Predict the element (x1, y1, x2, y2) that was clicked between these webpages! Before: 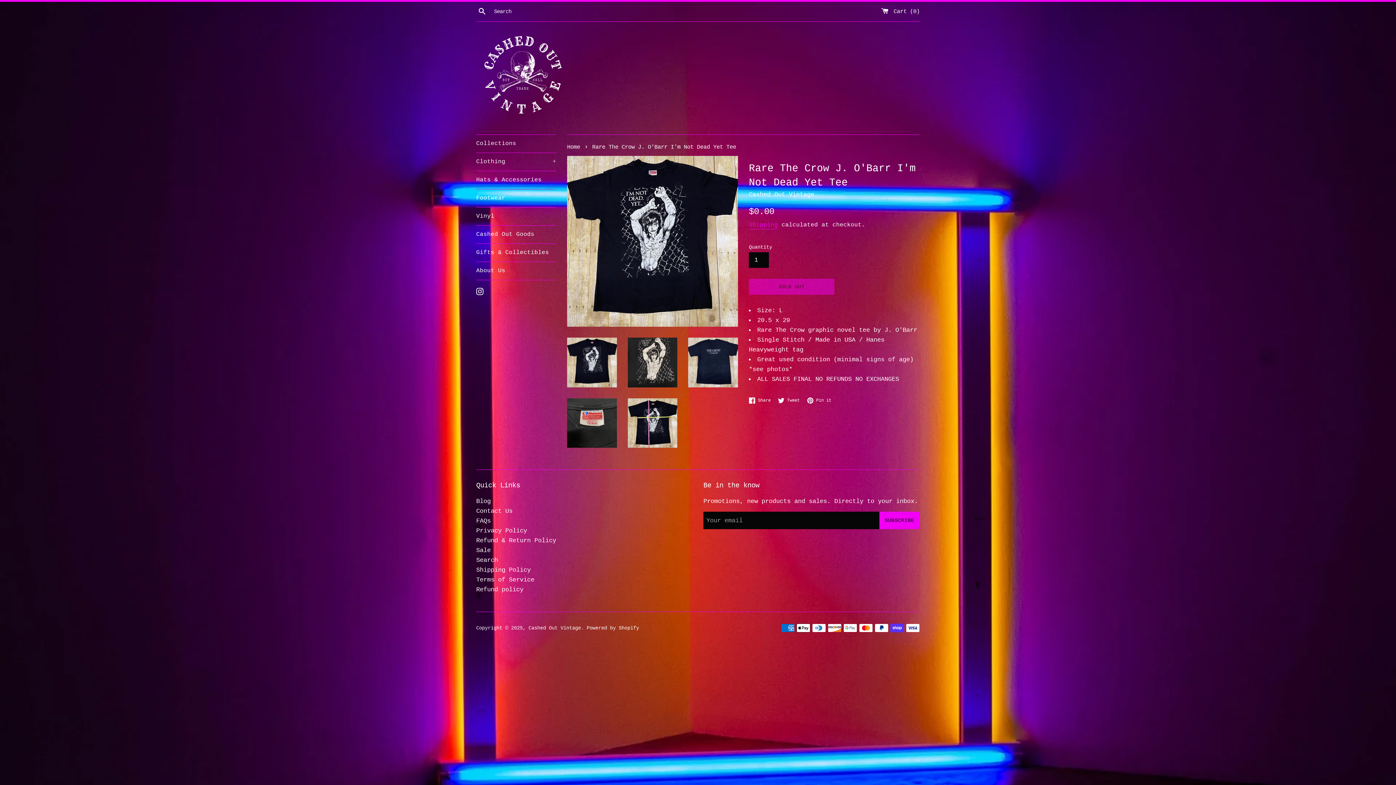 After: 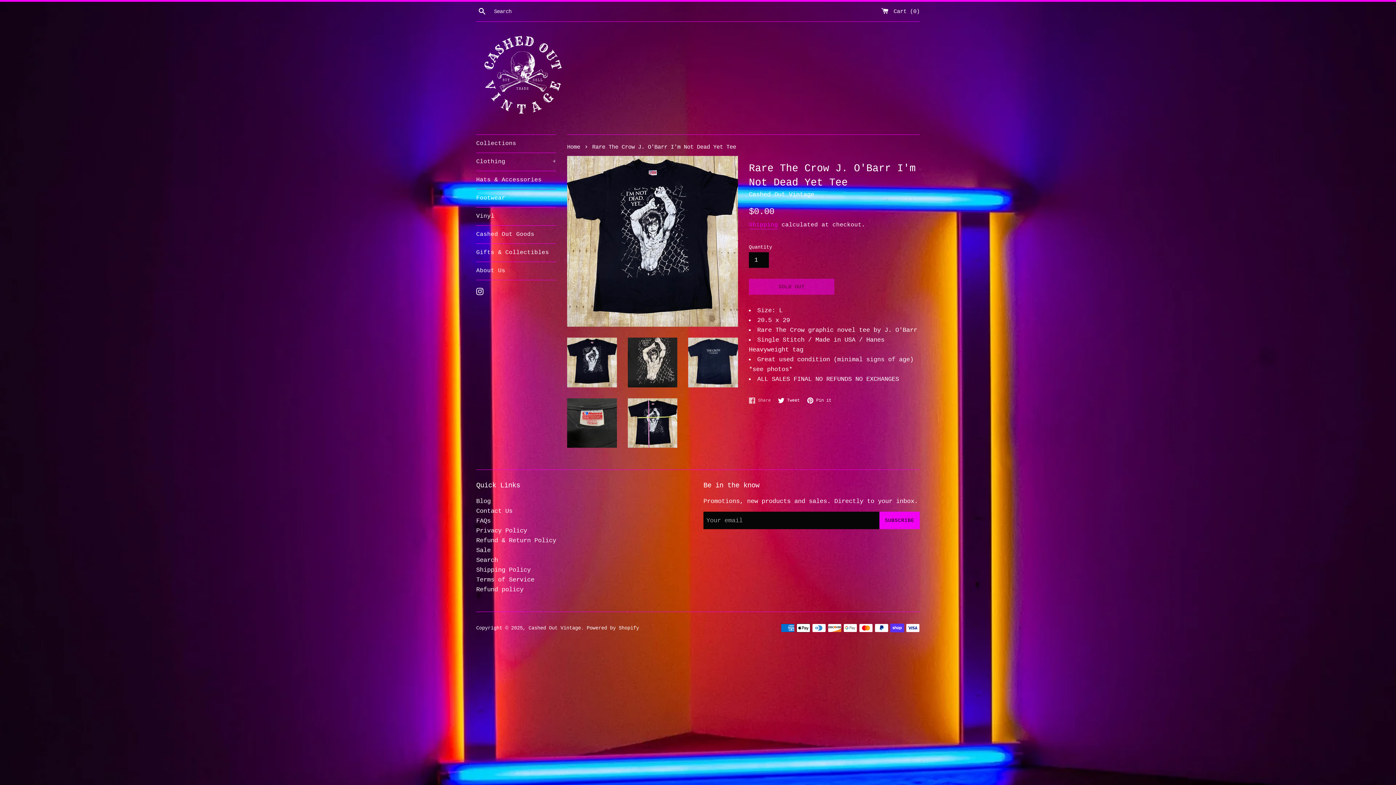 Action: label:  Share
Share on Facebook bbox: (749, 397, 774, 404)